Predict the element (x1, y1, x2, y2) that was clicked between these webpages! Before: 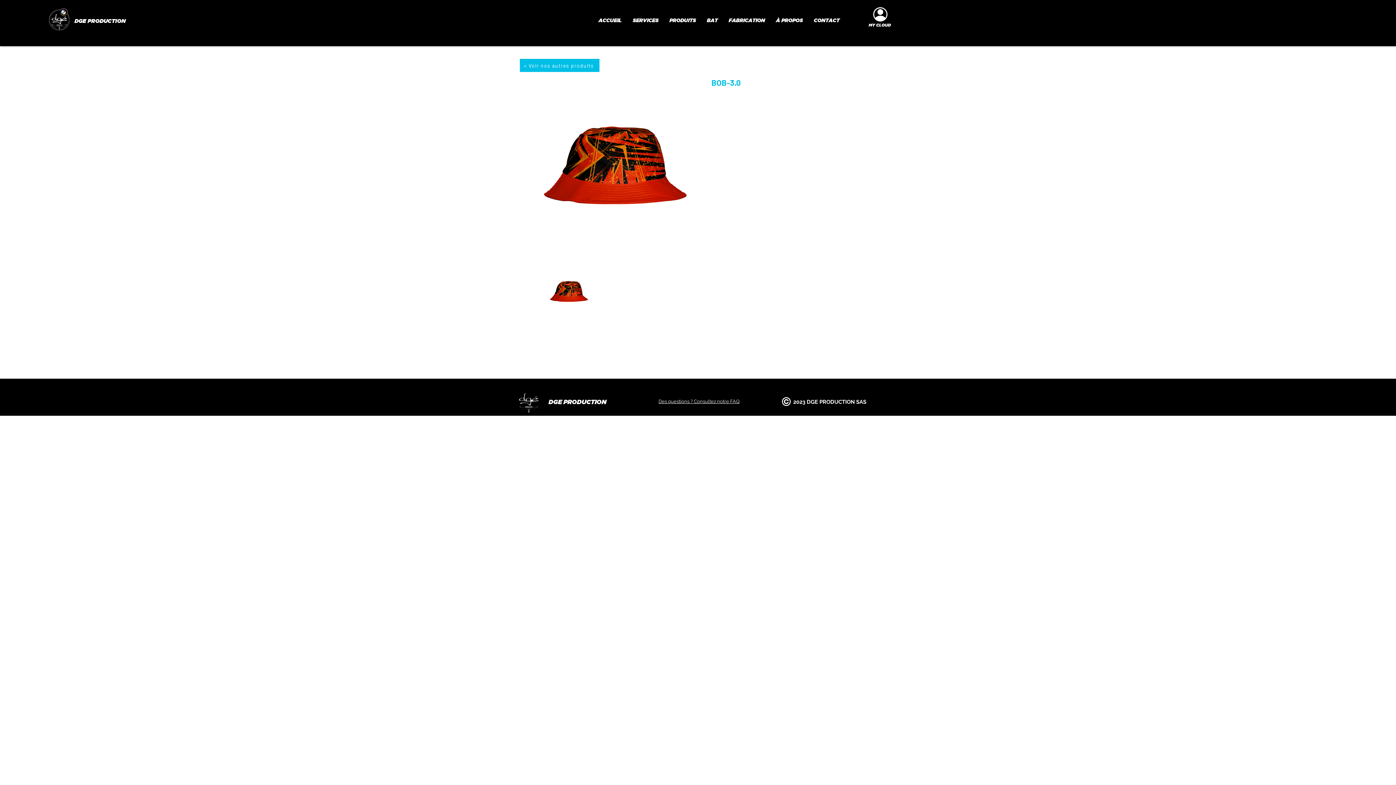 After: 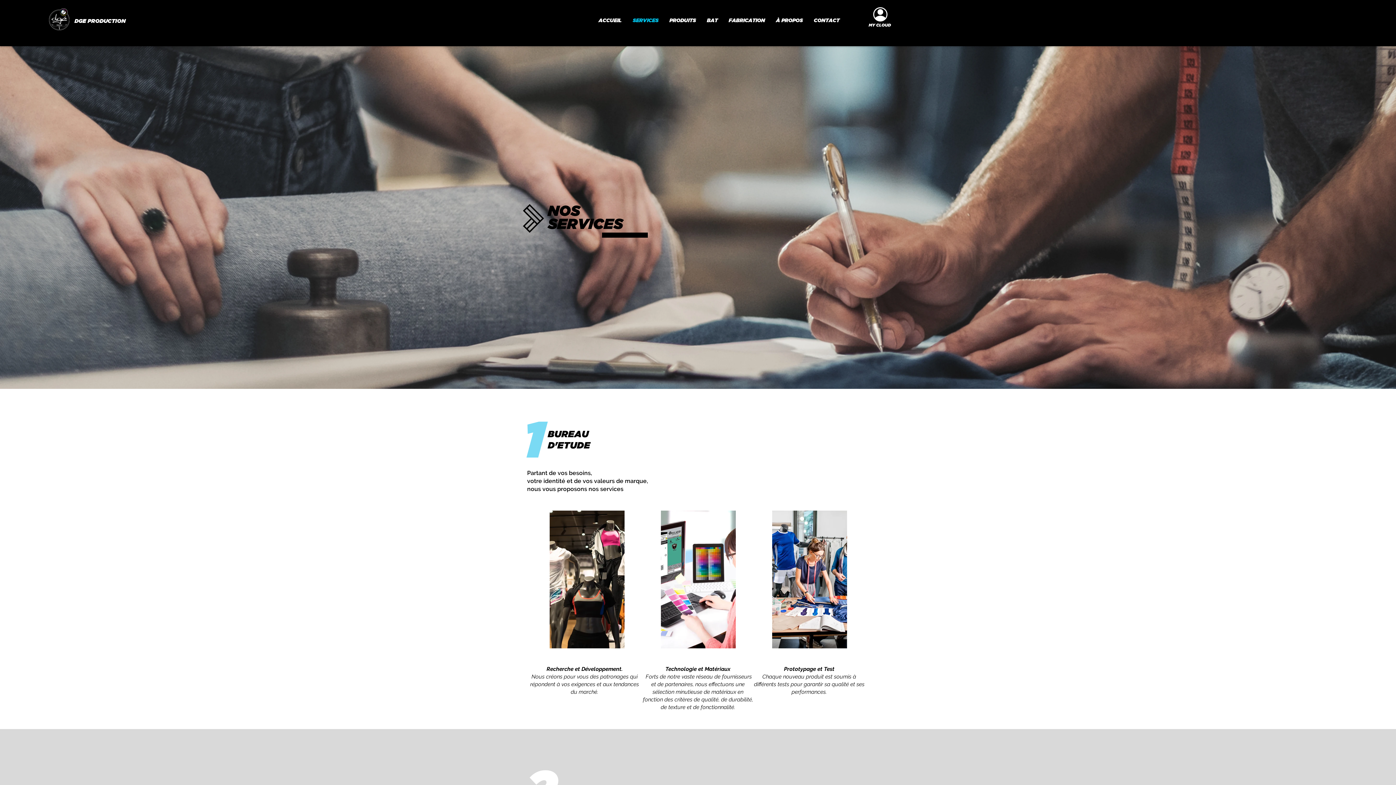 Action: bbox: (627, 7, 664, 33) label: SERVICES